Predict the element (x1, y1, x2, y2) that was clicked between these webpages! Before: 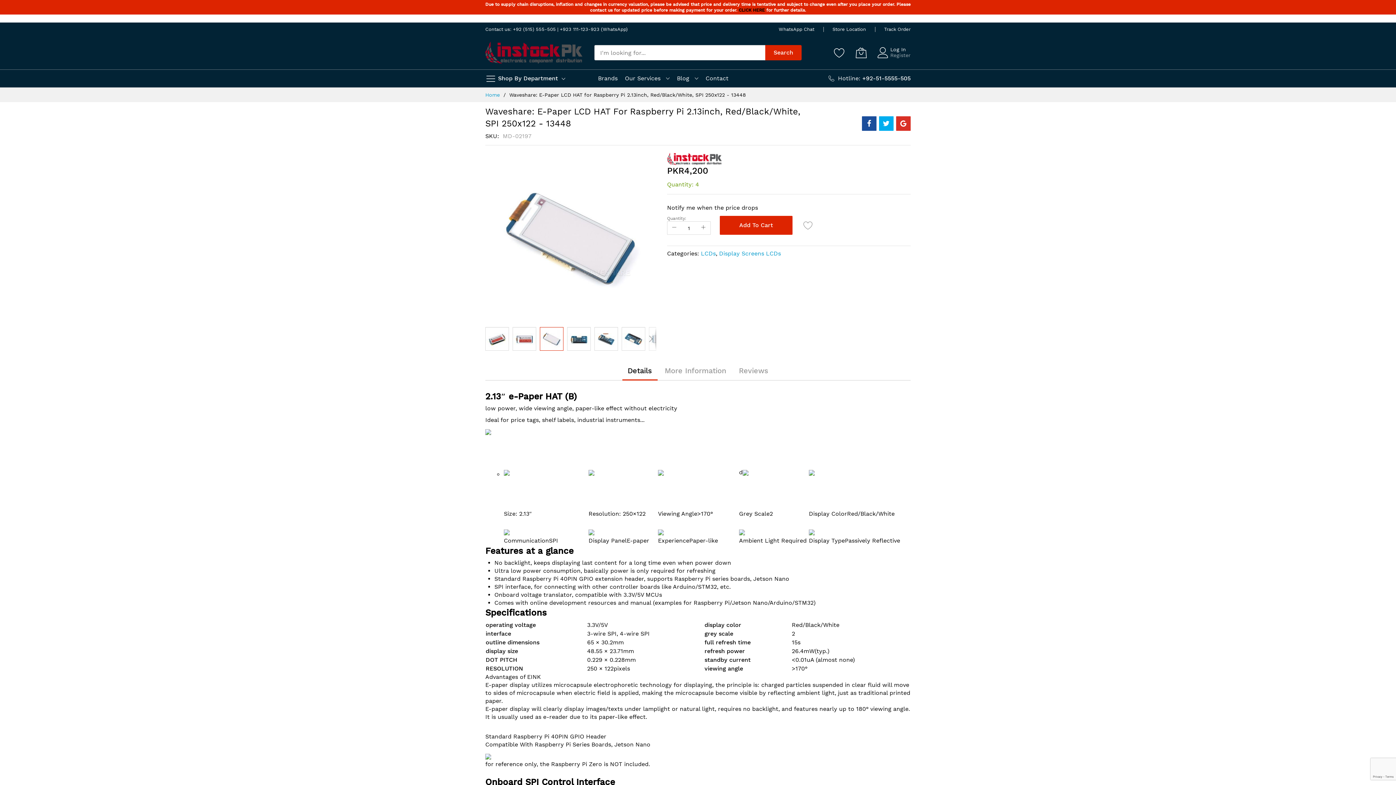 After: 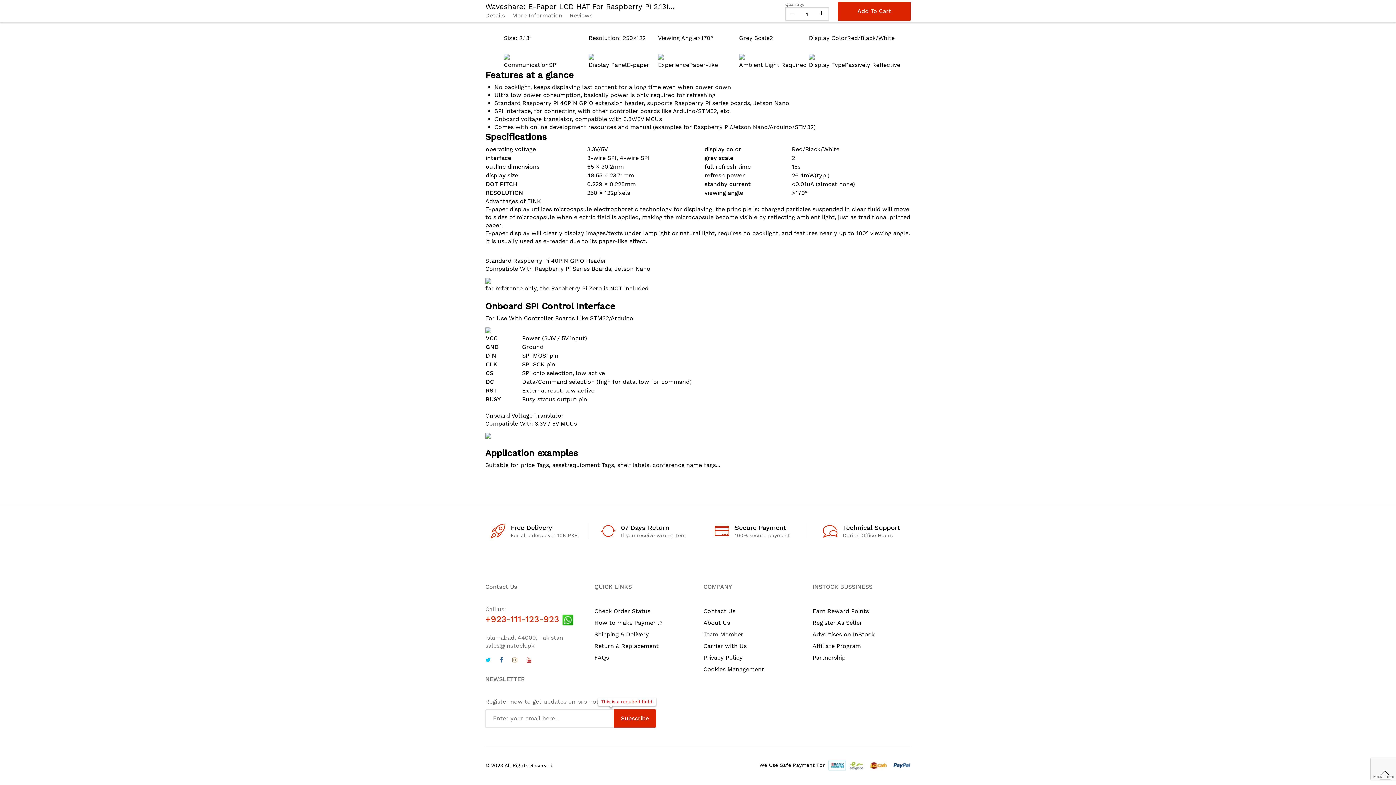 Action: bbox: (613, 525, 656, 543) label: Subscribe